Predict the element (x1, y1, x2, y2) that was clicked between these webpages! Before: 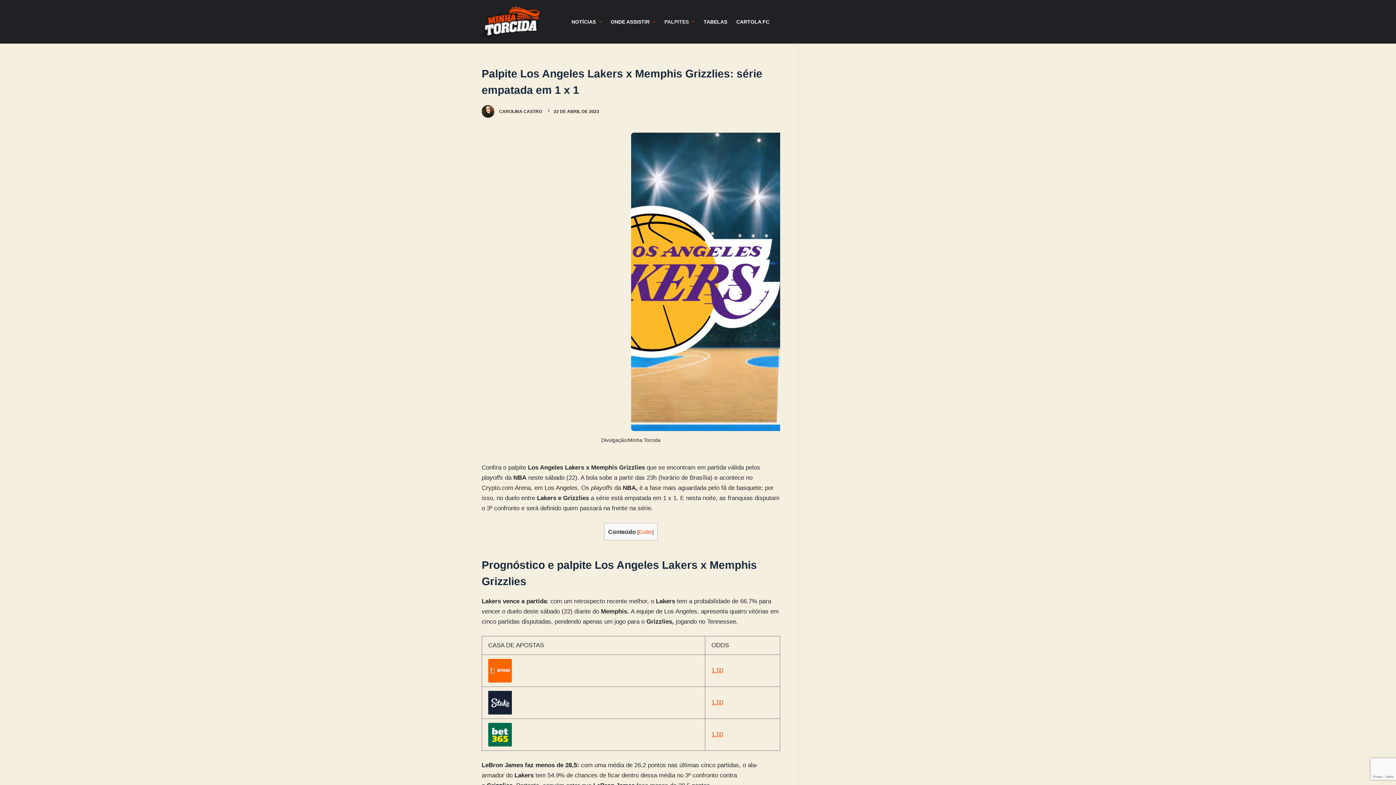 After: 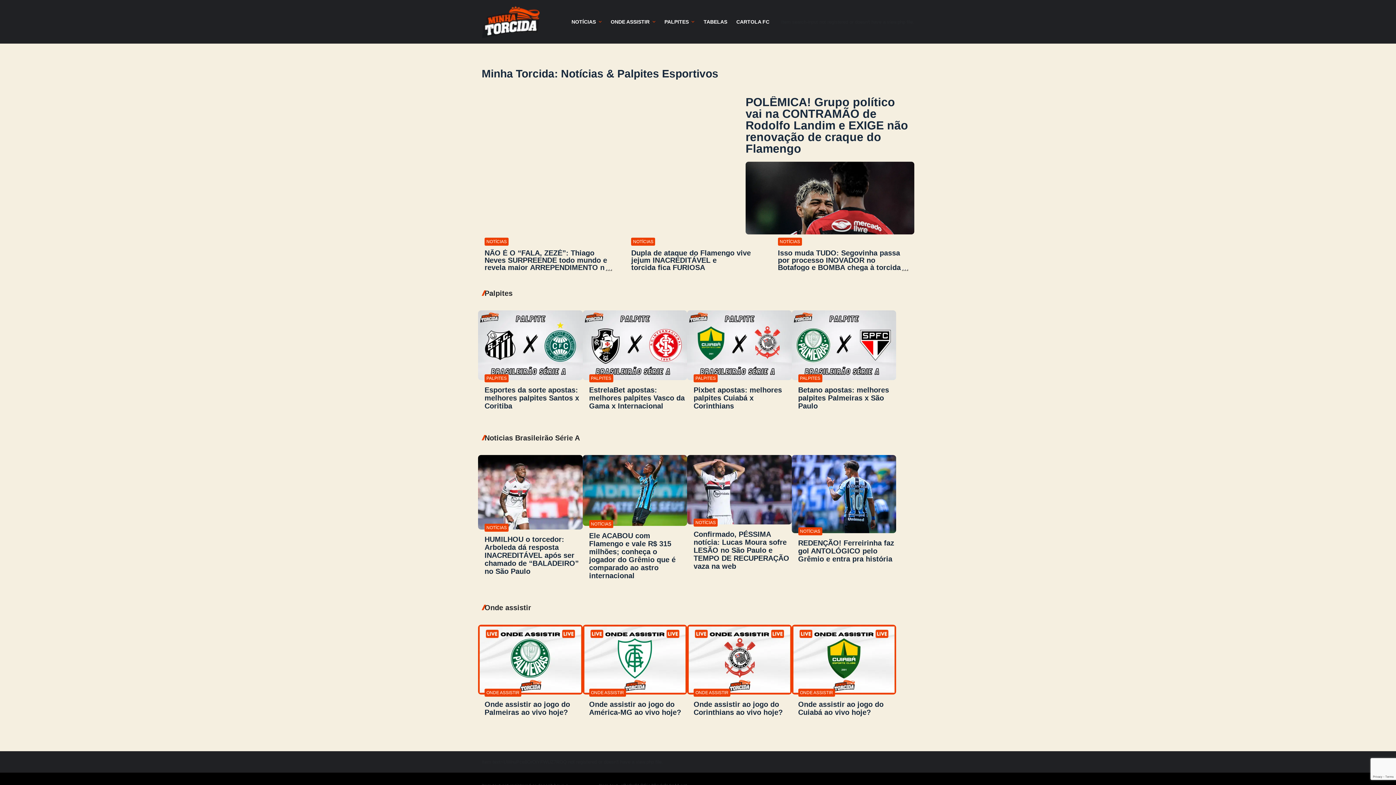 Action: bbox: (481, 5, 540, 38)